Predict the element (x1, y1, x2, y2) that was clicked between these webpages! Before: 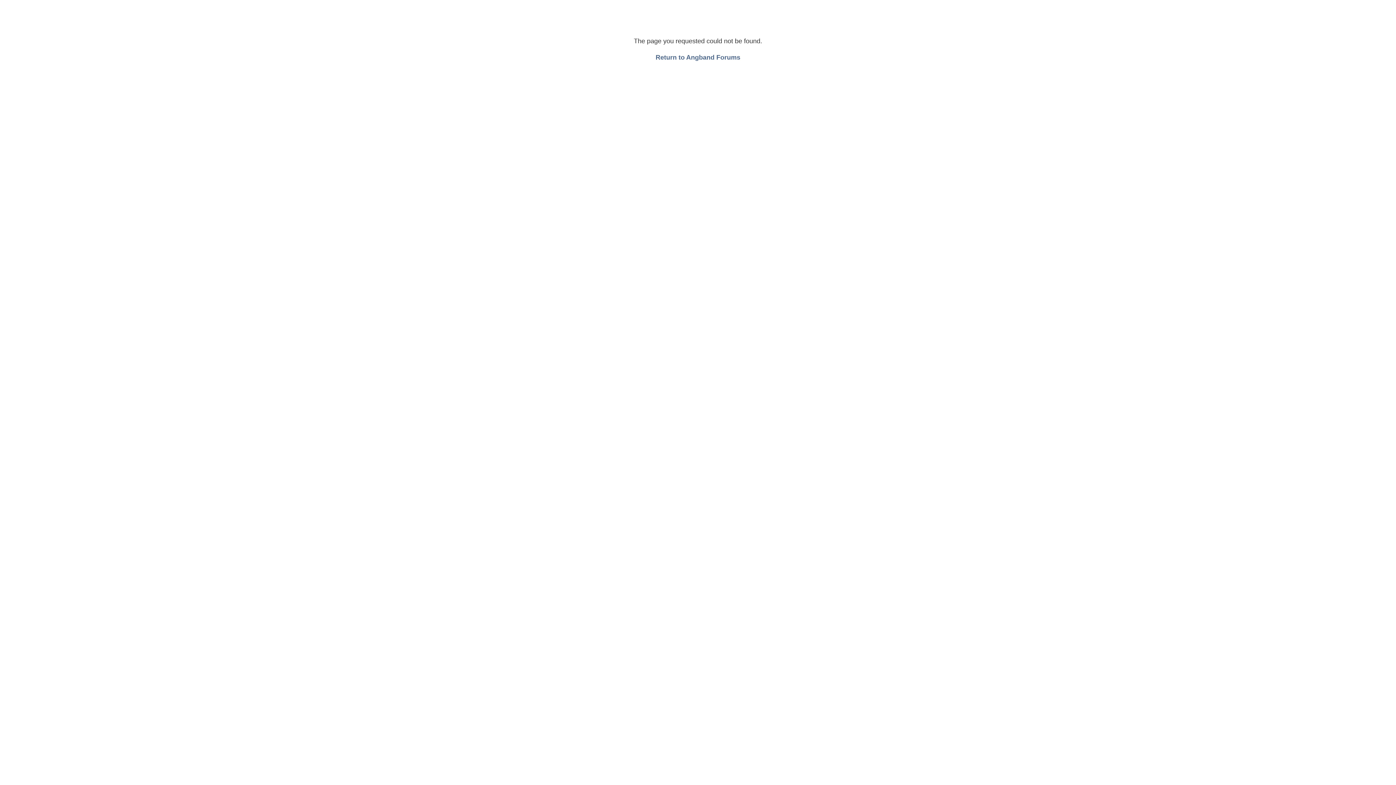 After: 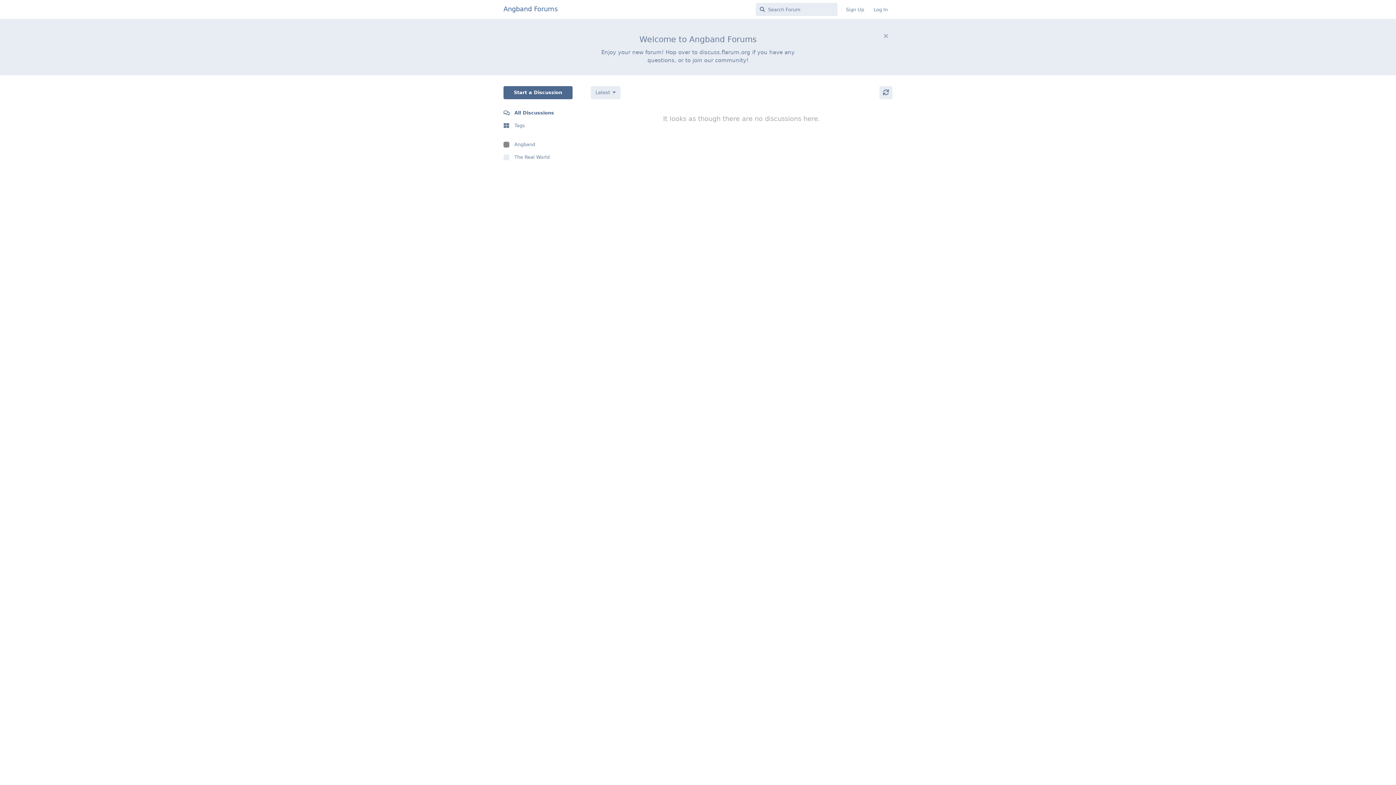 Action: label: Return to Angband Forums bbox: (655, 53, 740, 61)